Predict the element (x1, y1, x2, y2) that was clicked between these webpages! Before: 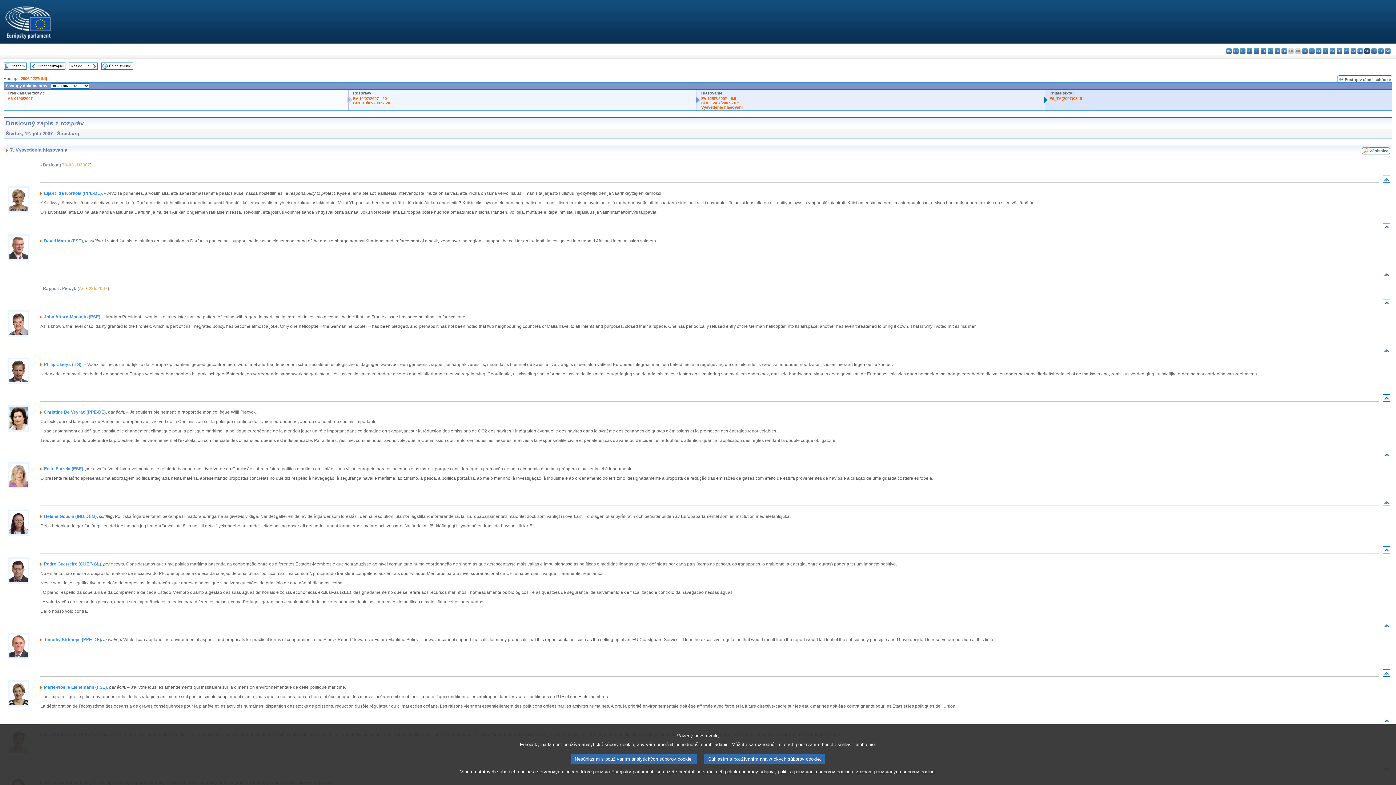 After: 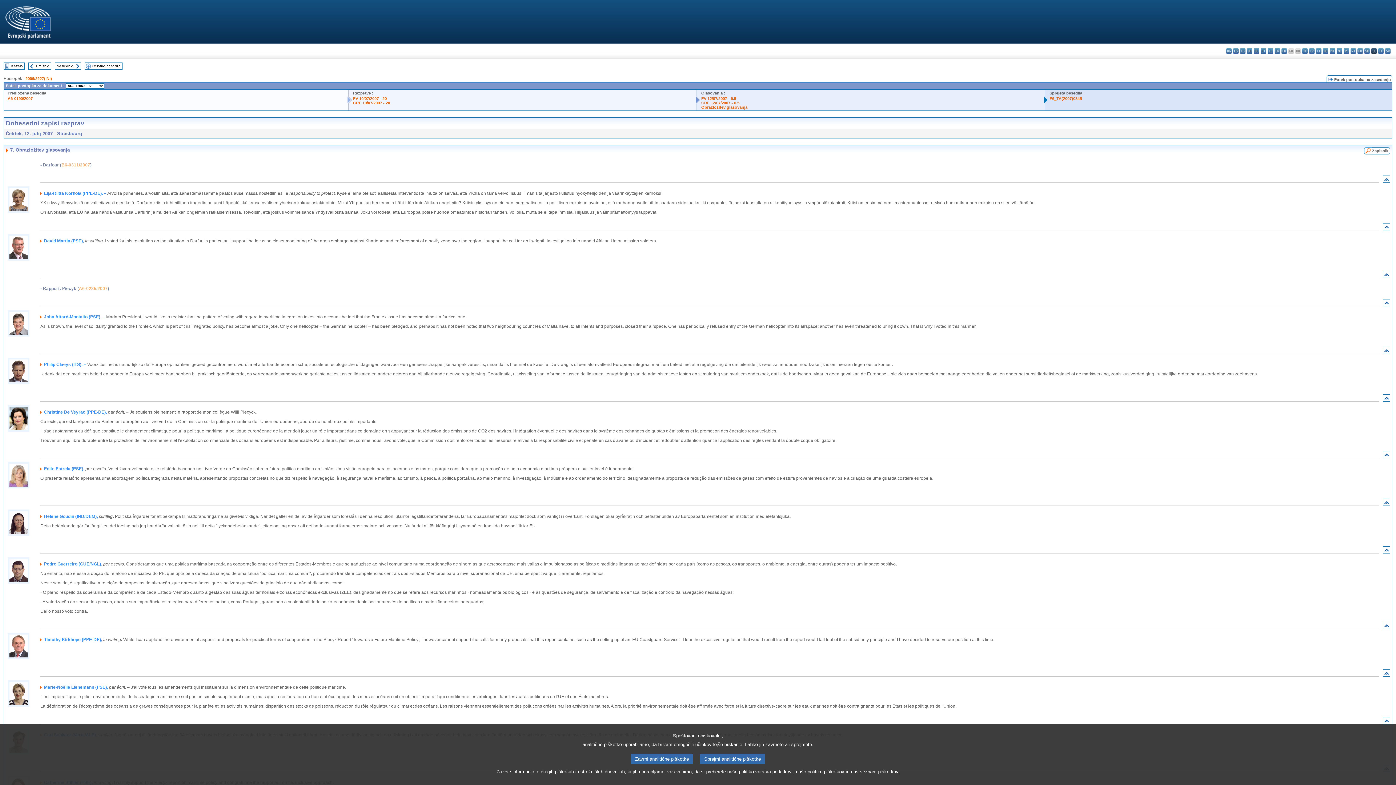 Action: label: sl - slovenščina bbox: (1371, 48, 1377, 53)